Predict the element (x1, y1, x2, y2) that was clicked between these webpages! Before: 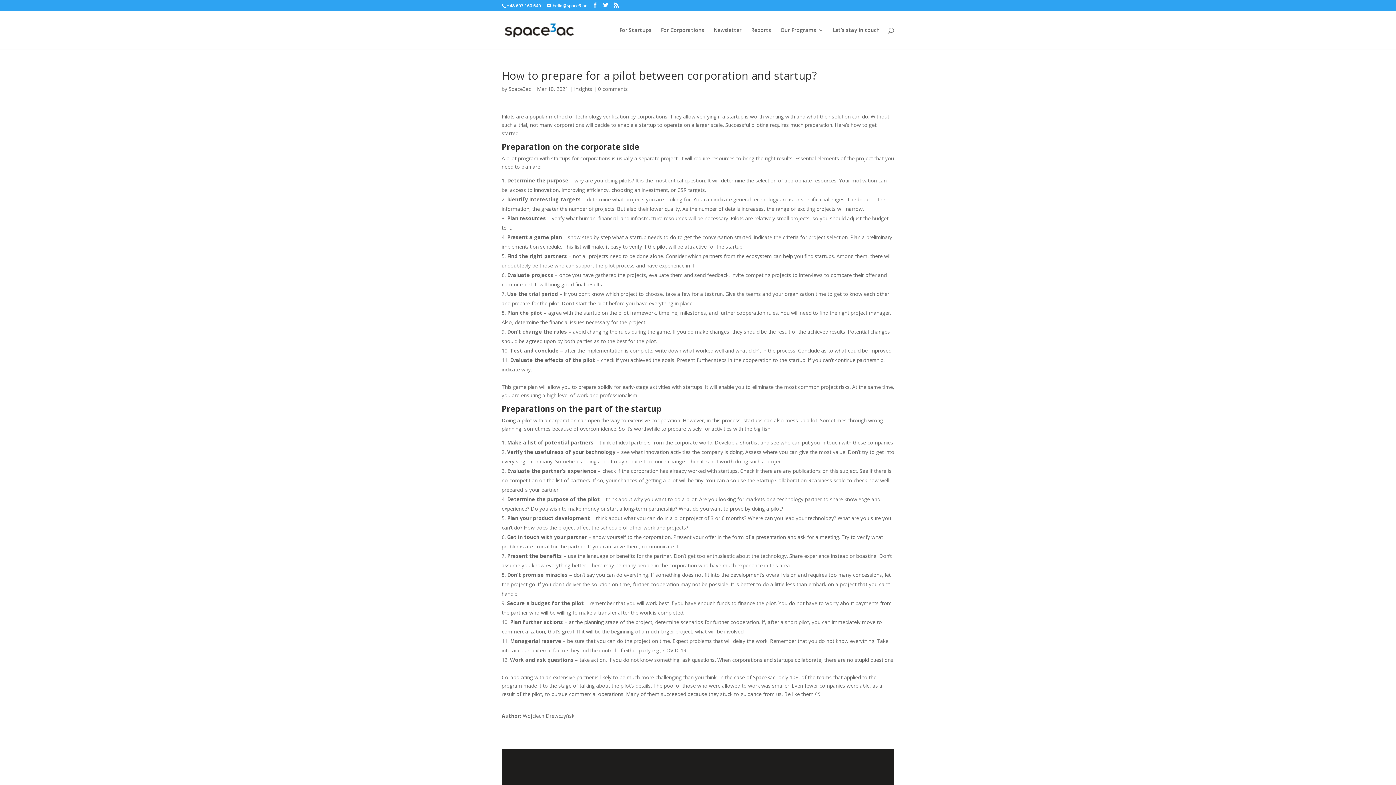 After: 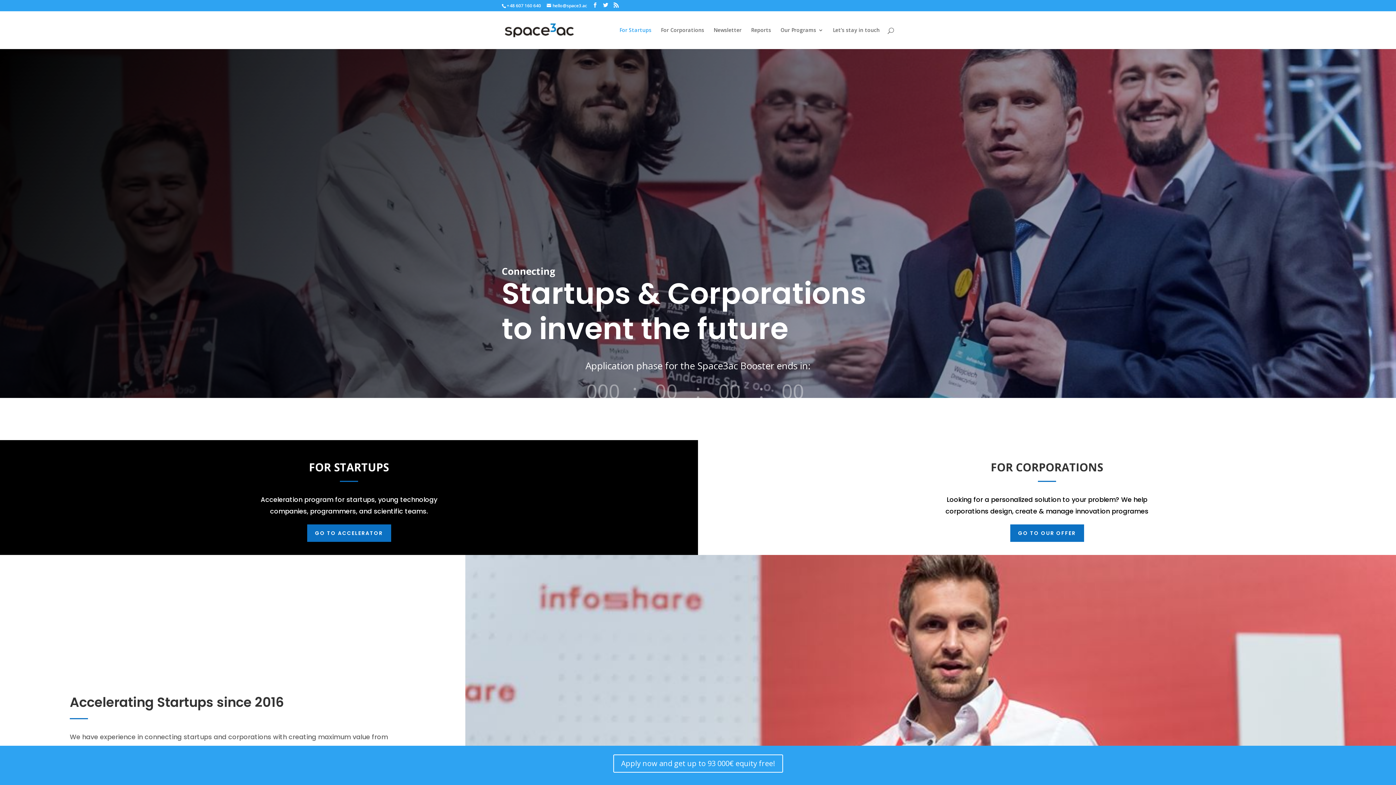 Action: label: For Startups bbox: (619, 27, 651, 49)